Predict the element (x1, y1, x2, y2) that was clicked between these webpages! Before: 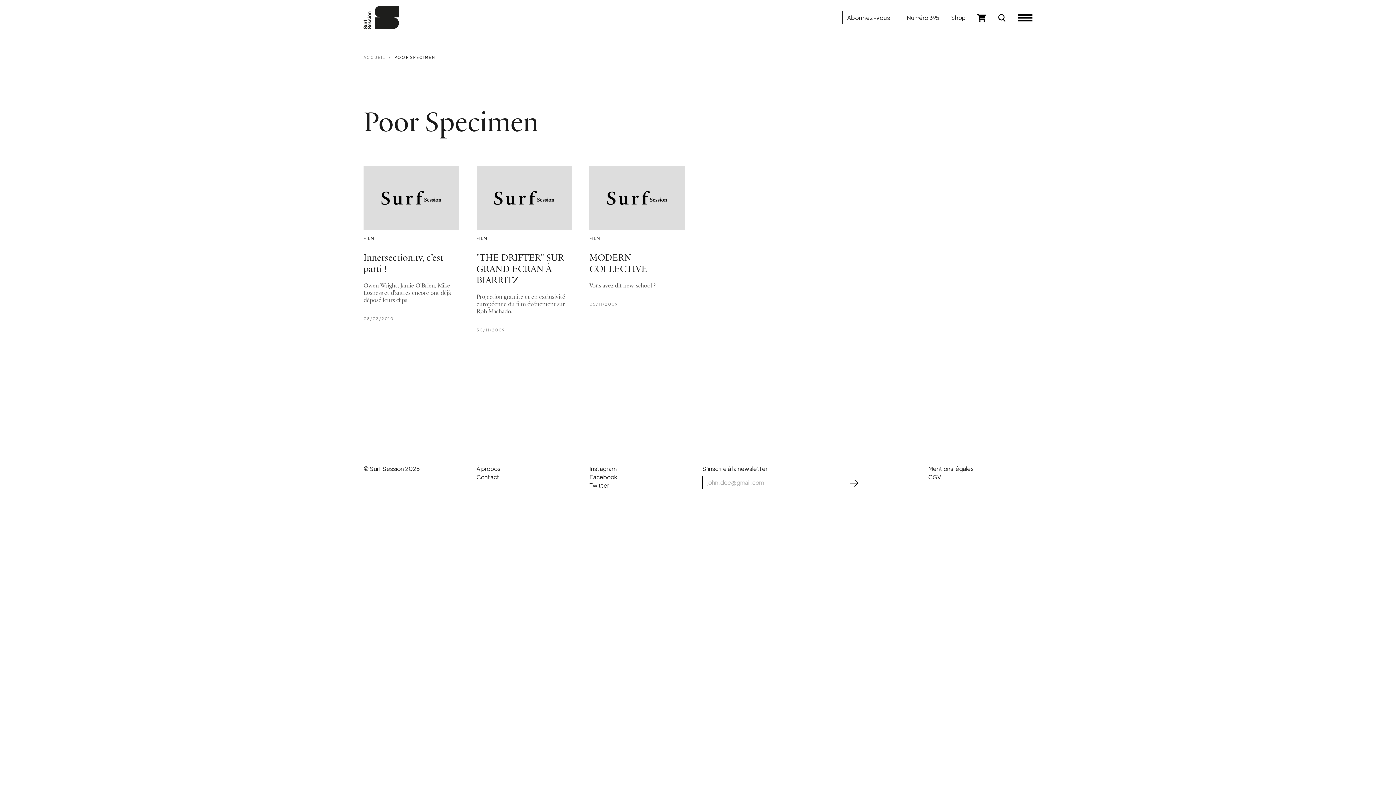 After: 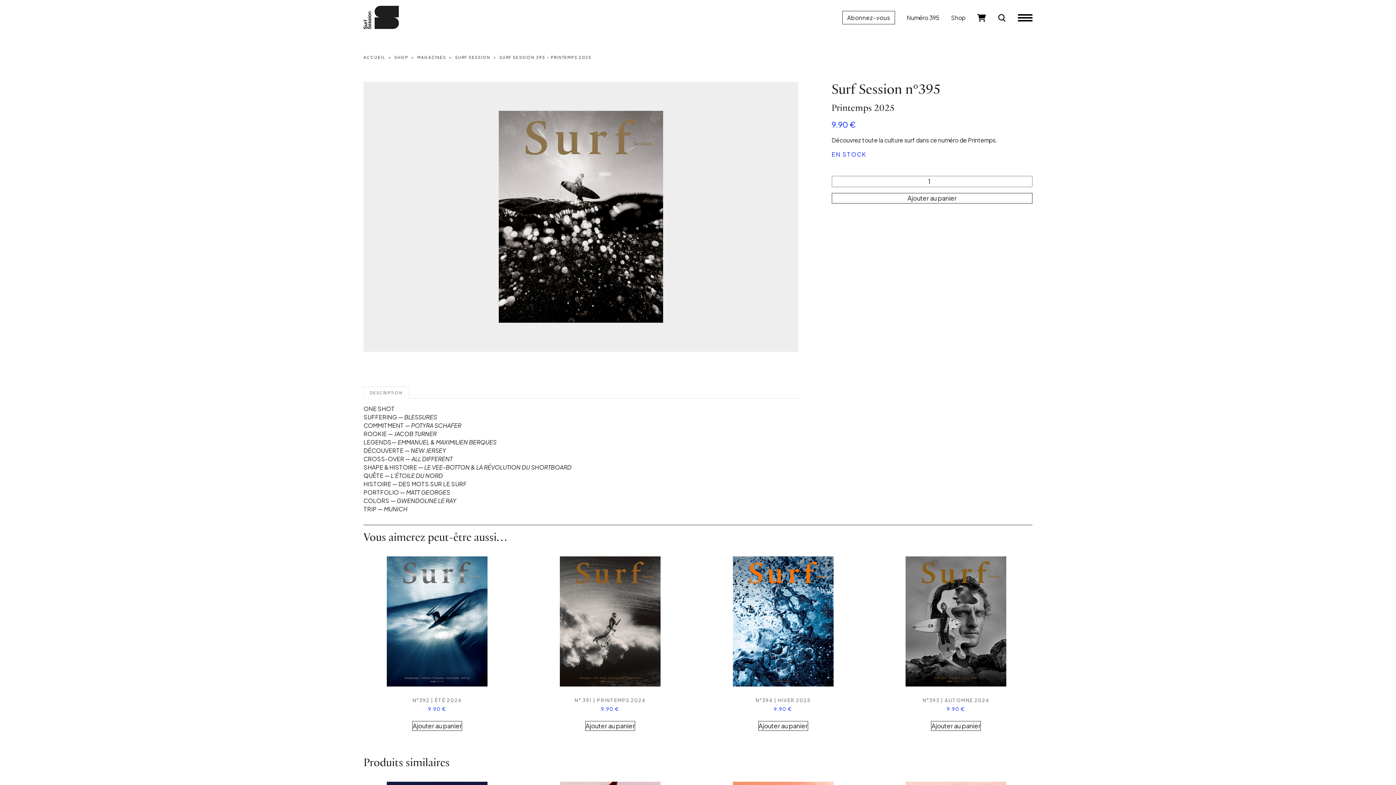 Action: bbox: (906, 13, 939, 21) label: Numéro 395